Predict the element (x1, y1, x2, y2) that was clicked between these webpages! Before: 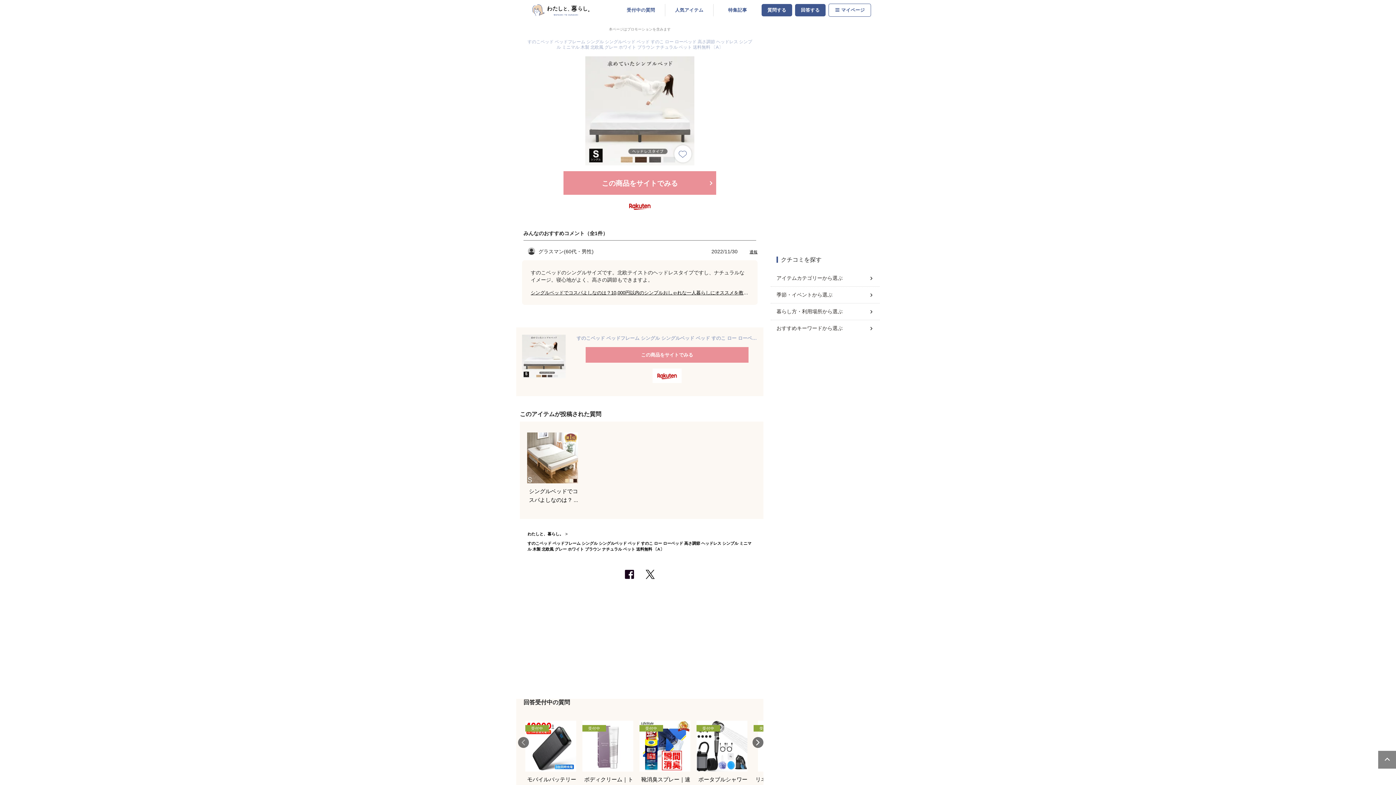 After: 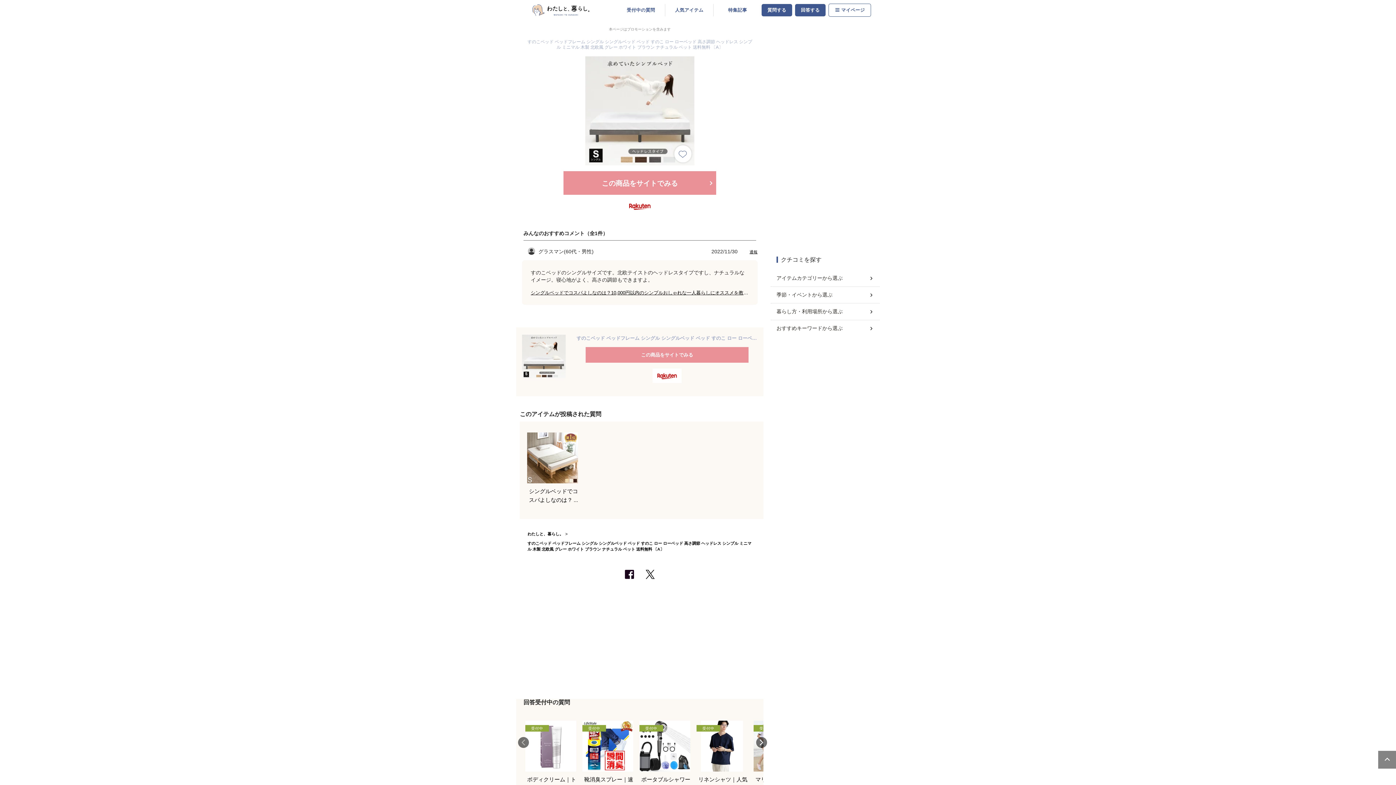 Action: bbox: (752, 737, 763, 748) label: Next